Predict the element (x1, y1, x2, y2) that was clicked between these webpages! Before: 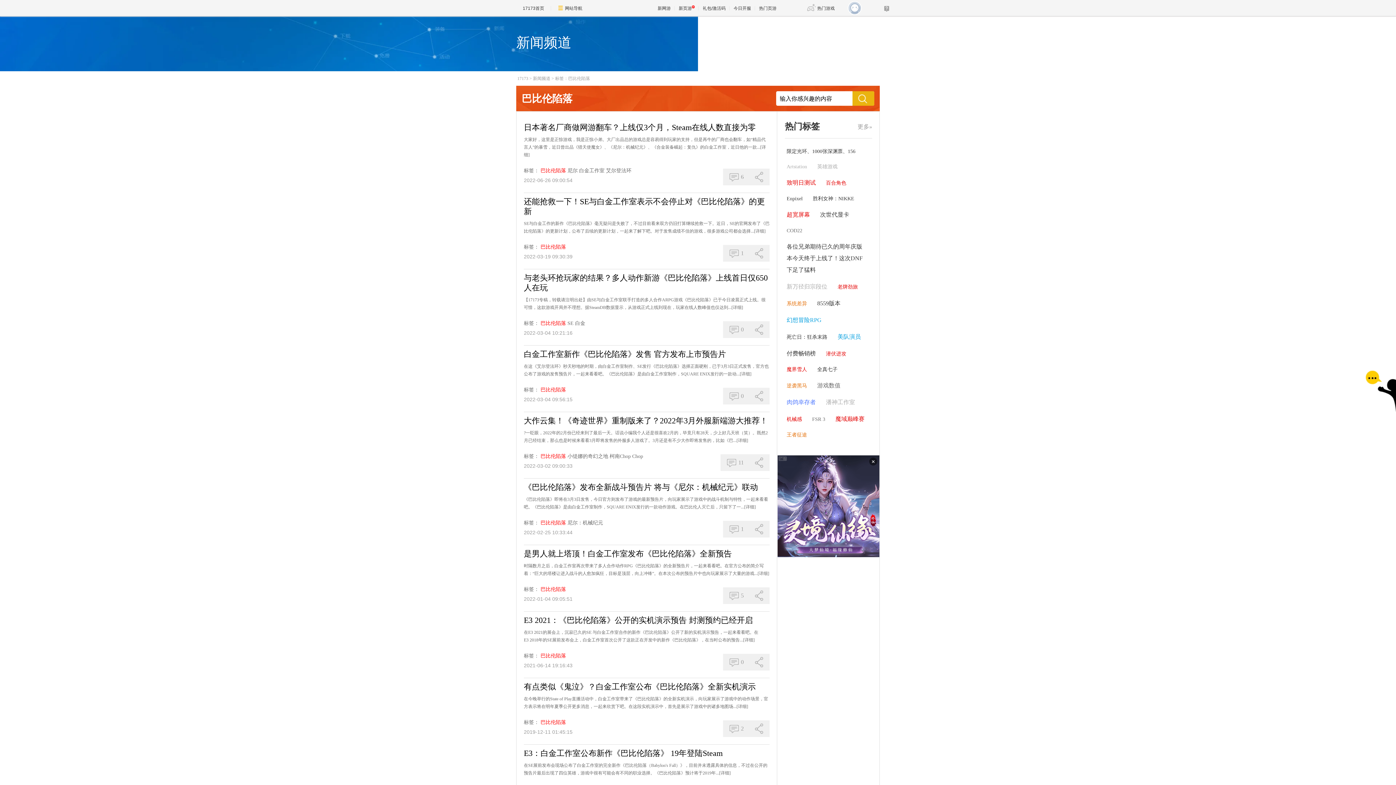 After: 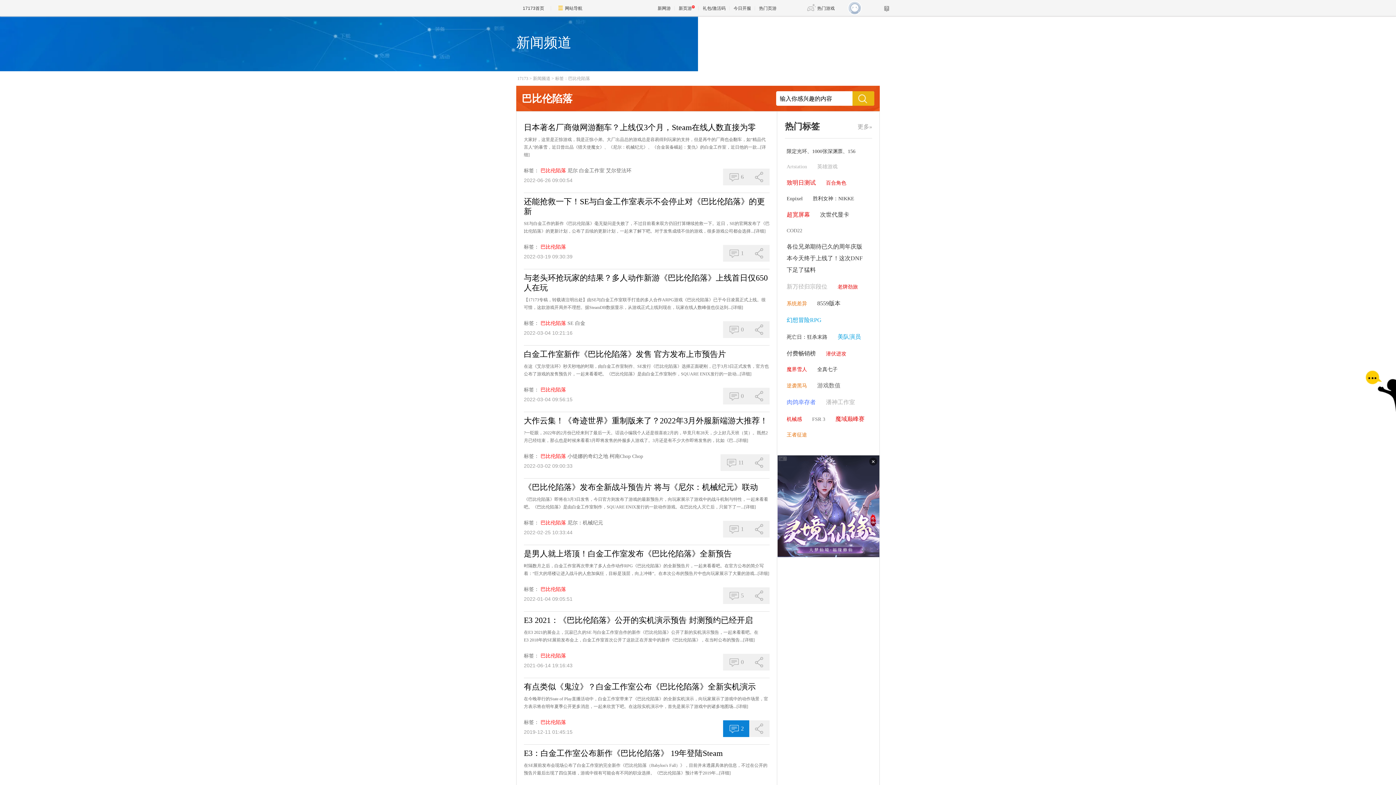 Action: label:  2 bbox: (723, 720, 749, 737)